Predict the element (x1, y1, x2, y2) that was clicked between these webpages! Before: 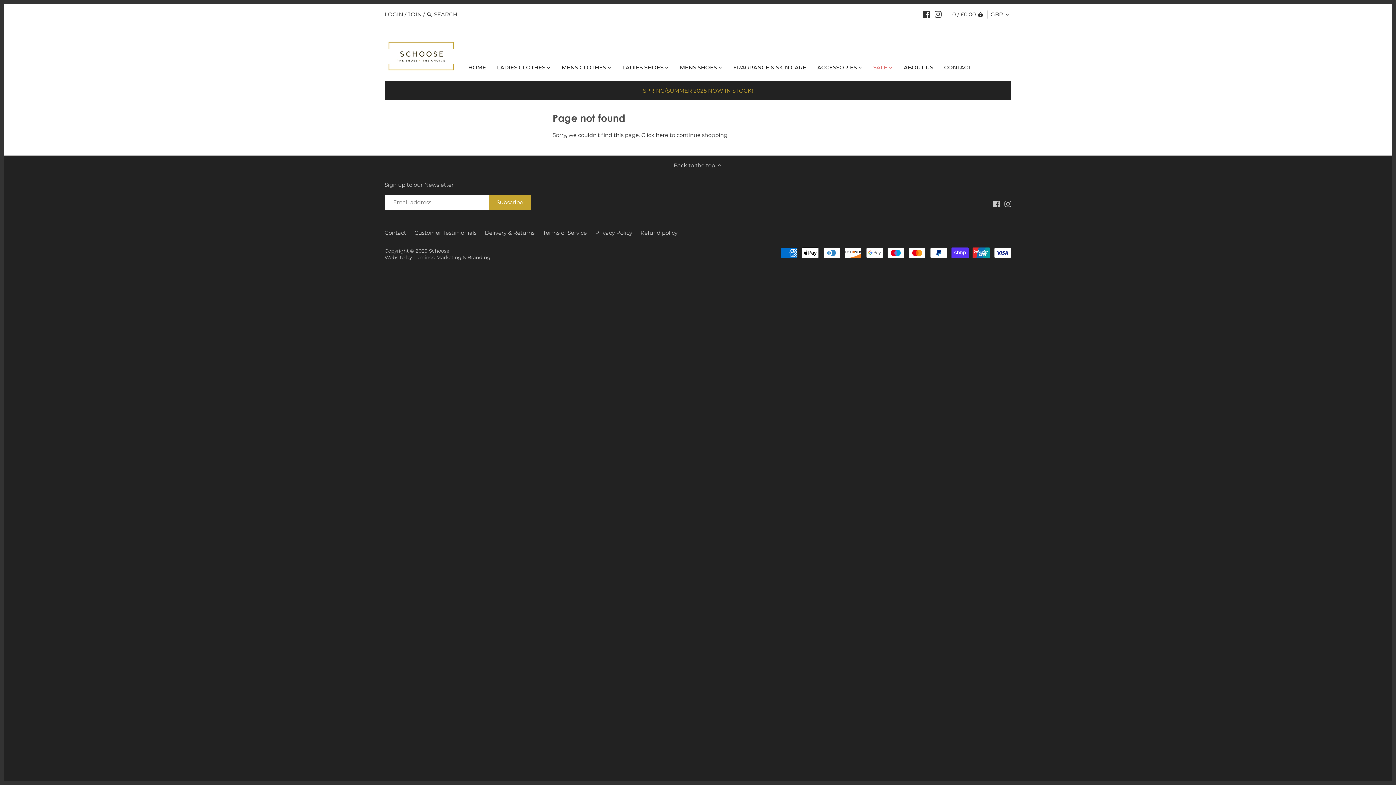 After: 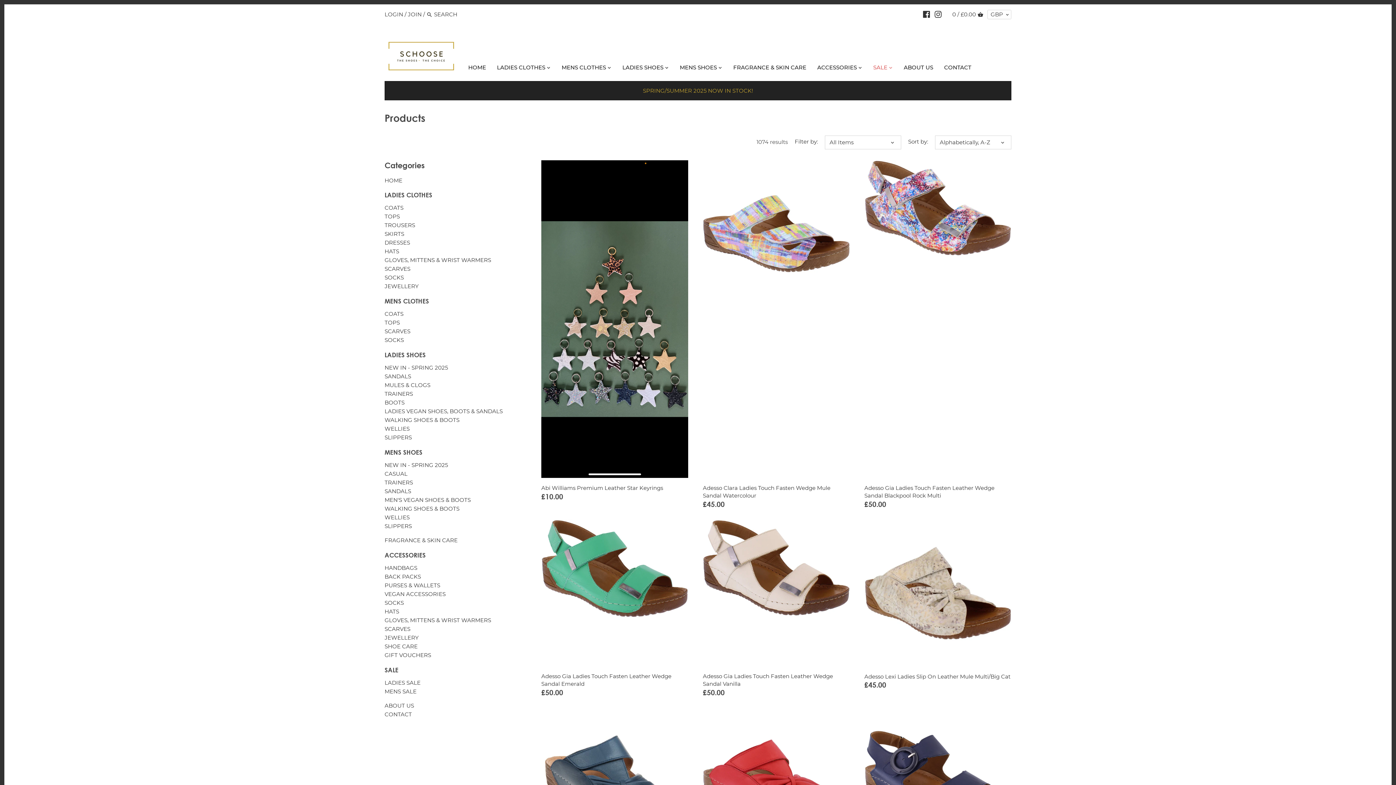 Action: bbox: (641, 131, 668, 138) label: Click here